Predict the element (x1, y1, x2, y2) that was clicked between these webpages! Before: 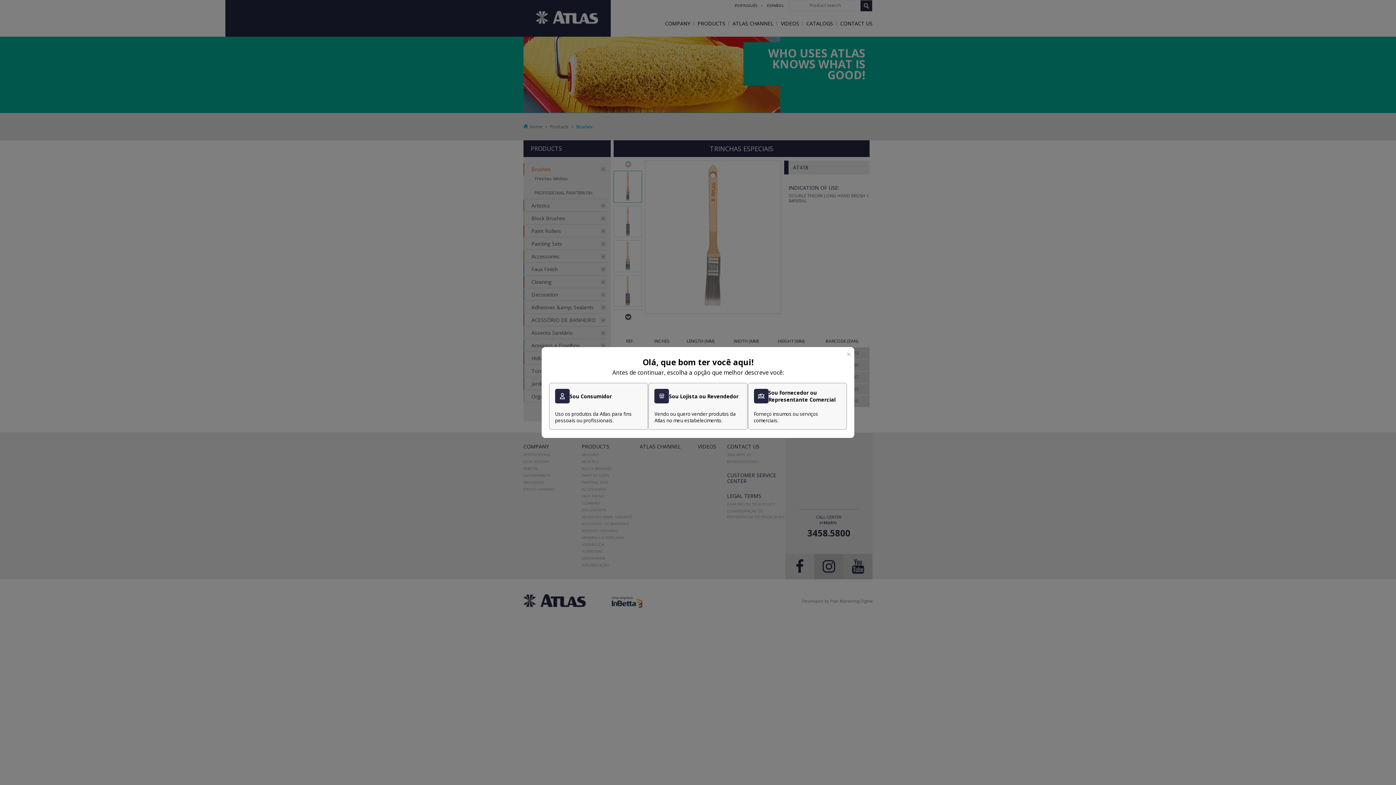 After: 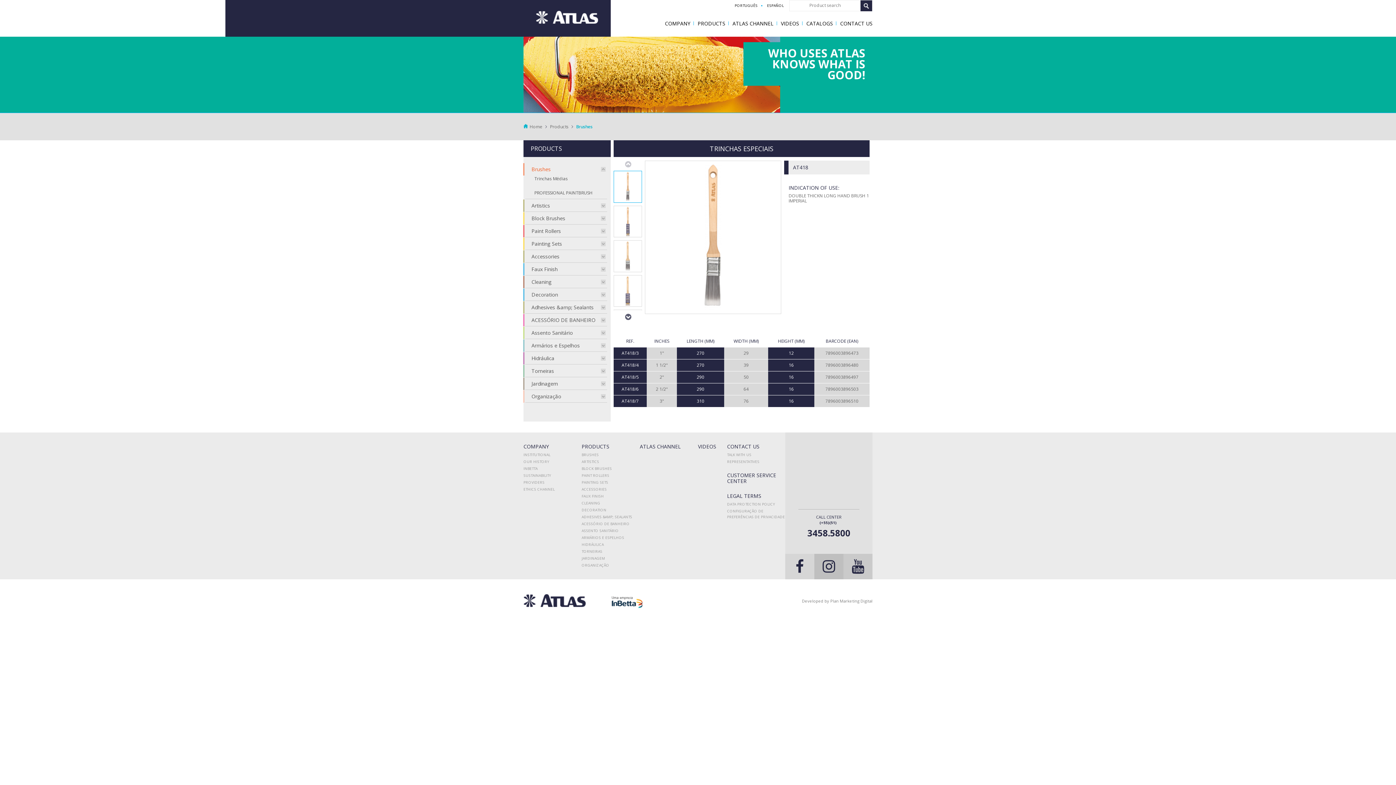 Action: label: Sou Fornecedor ou Representante Comercial

Forneço insumos ou serviços comerciais. bbox: (747, 382, 847, 430)